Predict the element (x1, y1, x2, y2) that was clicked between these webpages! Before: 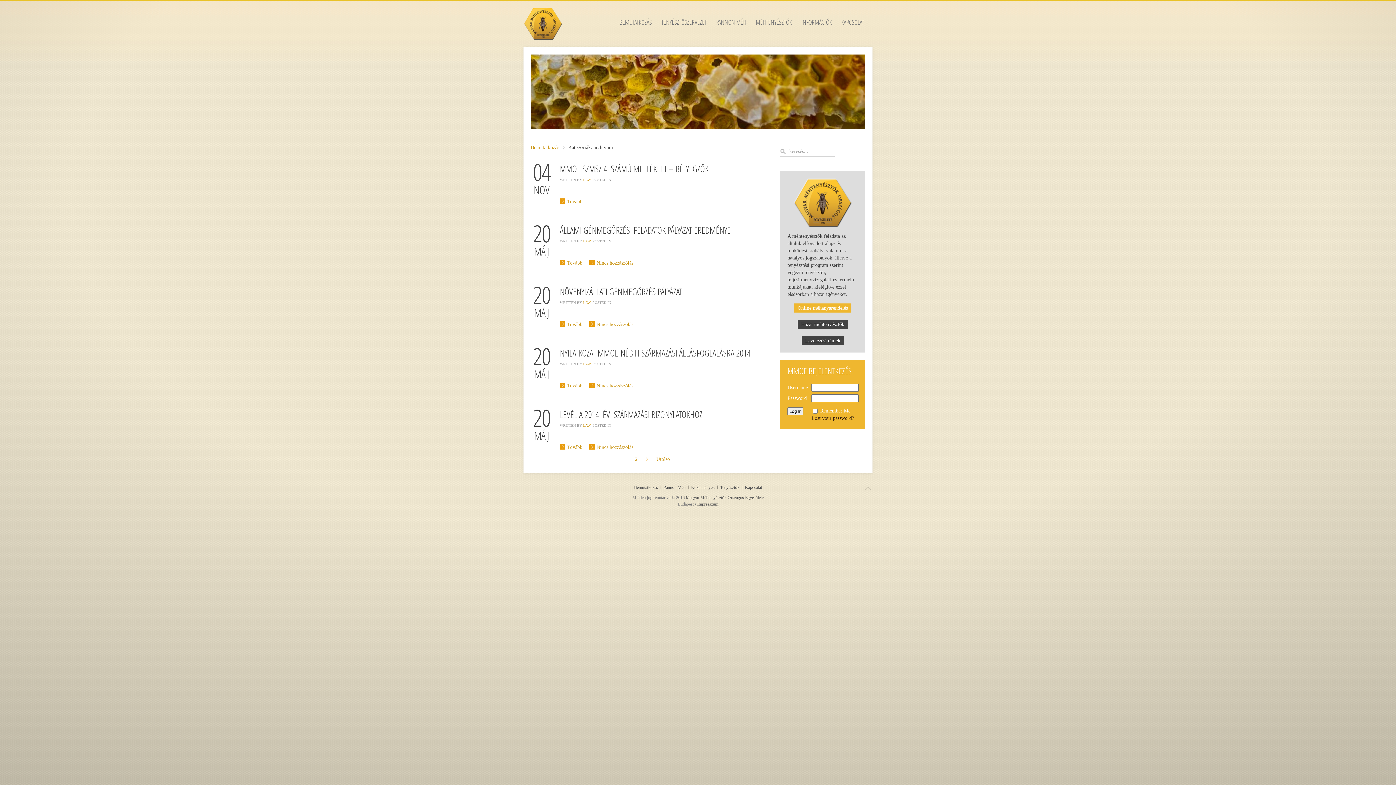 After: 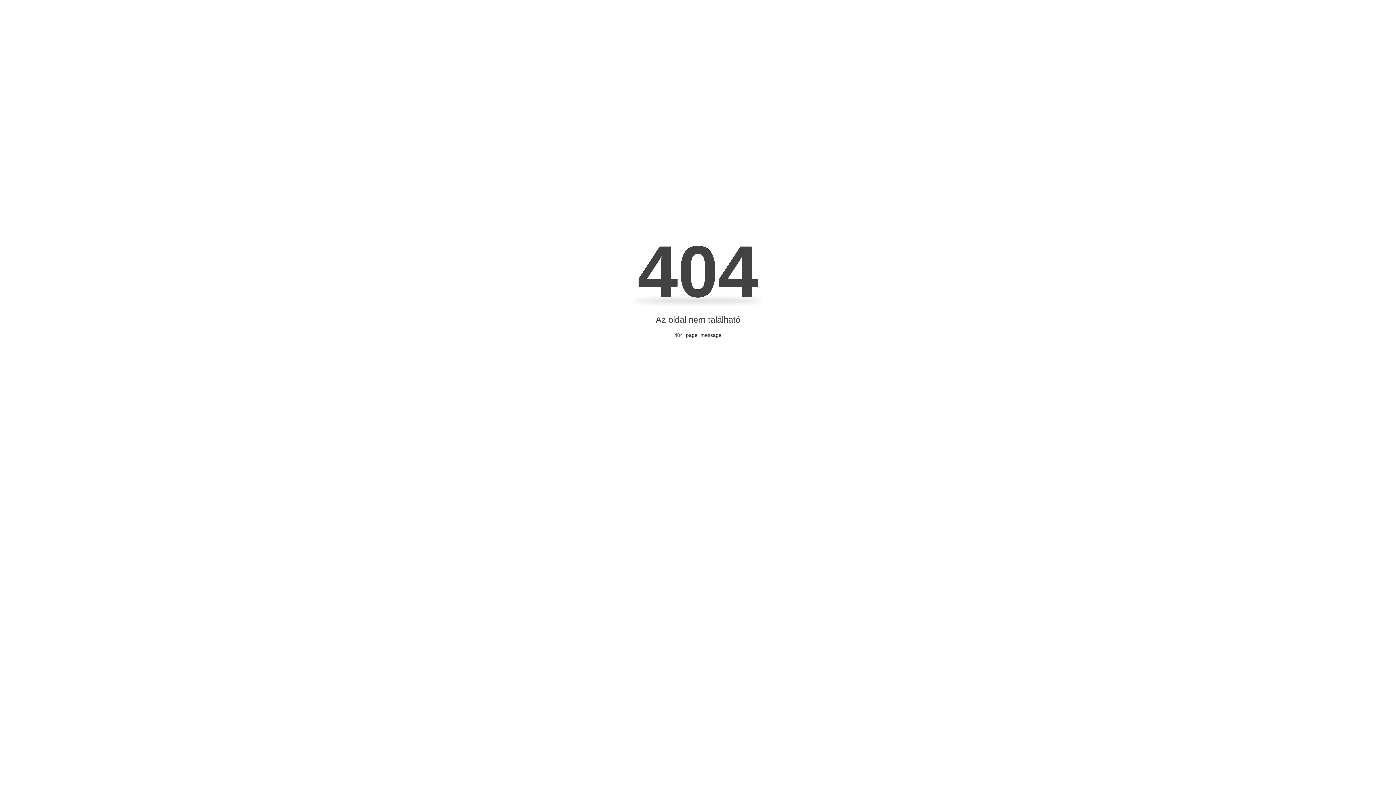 Action: bbox: (794, 303, 851, 312) label: Online méhanyarendelés